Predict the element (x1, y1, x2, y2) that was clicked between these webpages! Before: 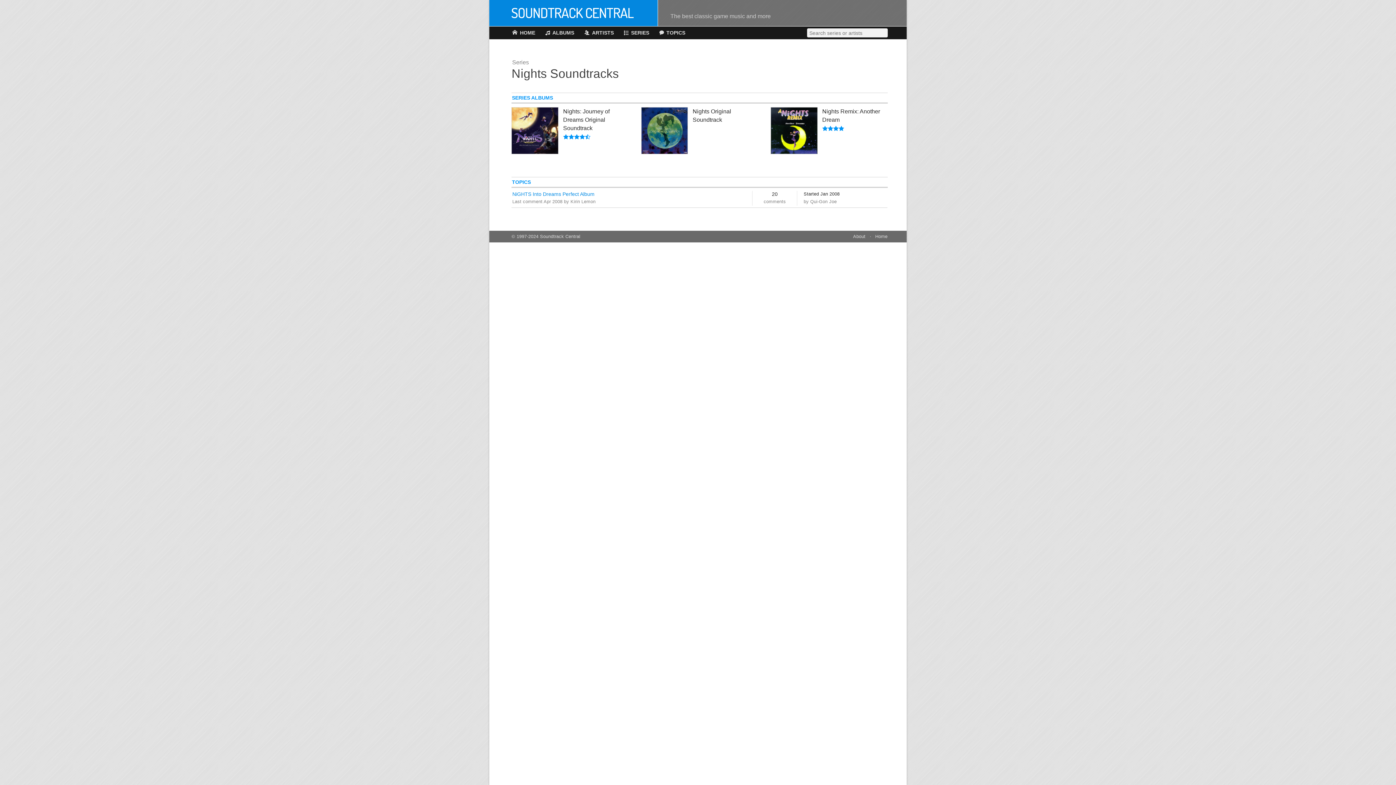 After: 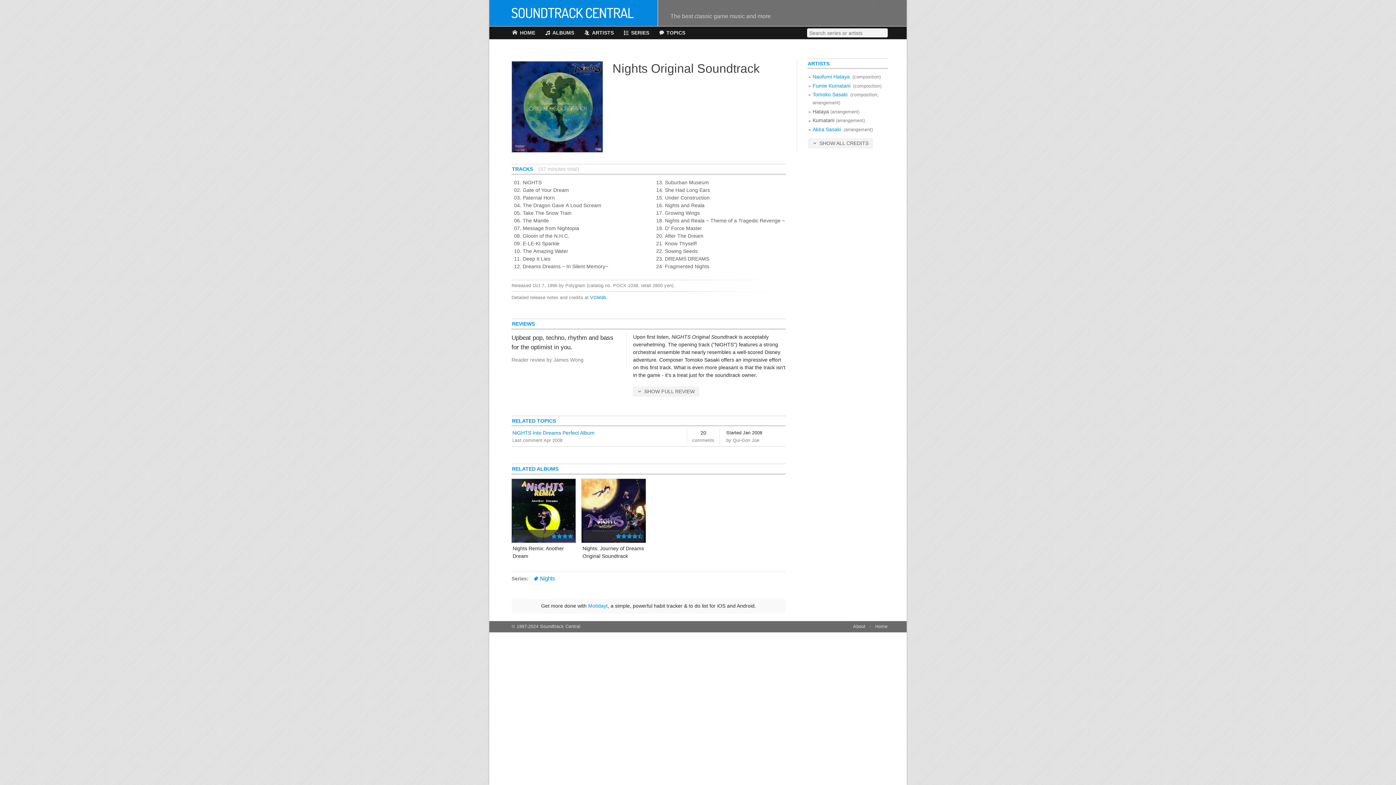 Action: bbox: (692, 107, 758, 124) label: Nights Original Soundtrack